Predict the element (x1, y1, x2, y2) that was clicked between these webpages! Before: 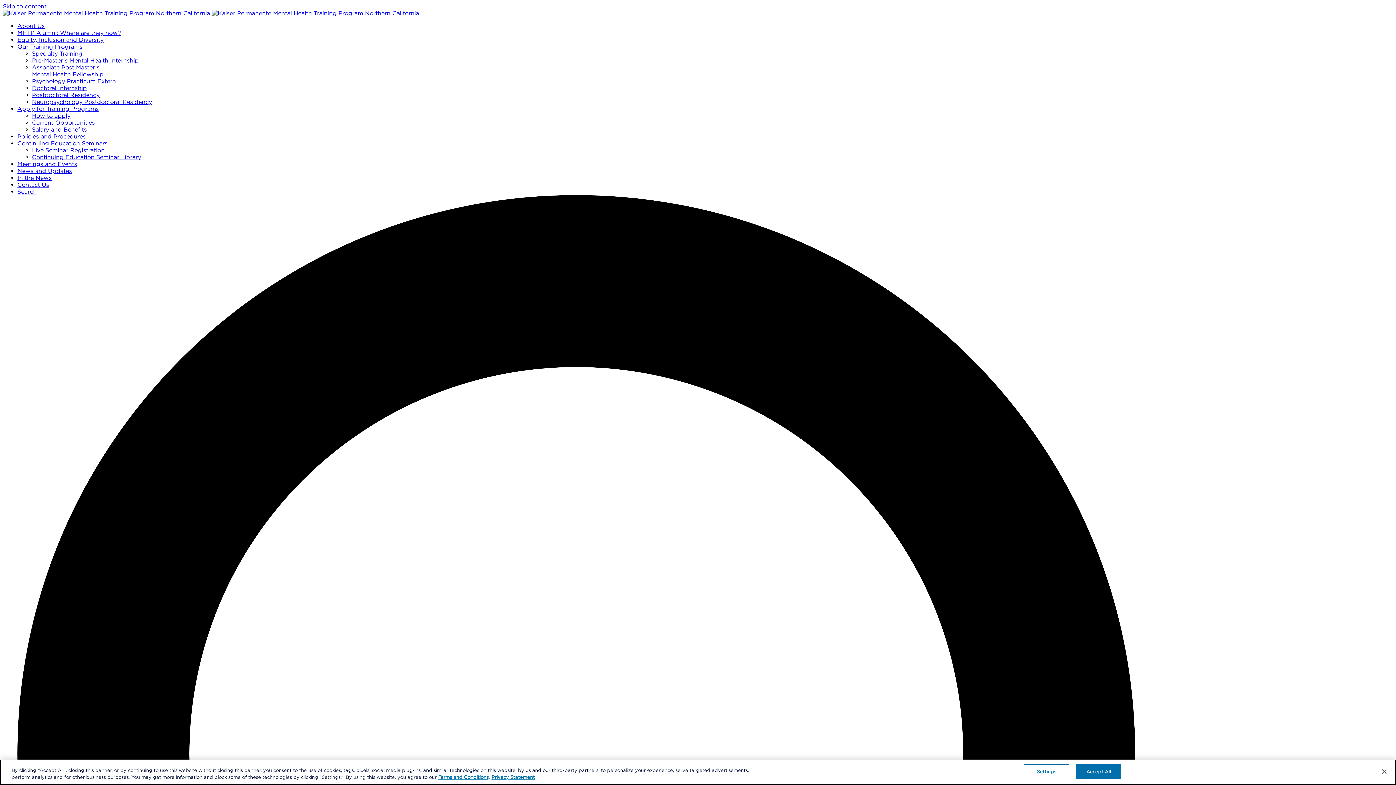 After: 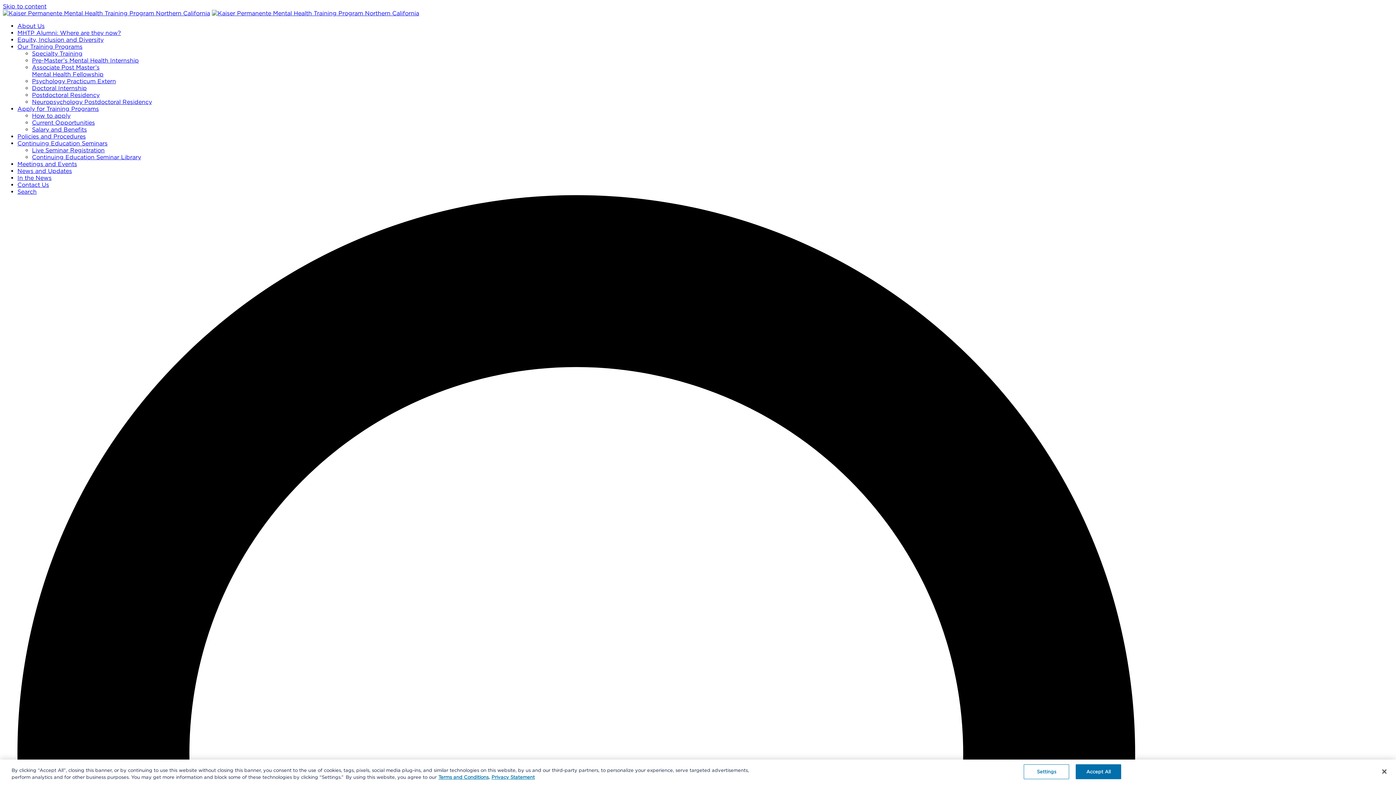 Action: label: Apply for Training Programs bbox: (17, 105, 98, 112)